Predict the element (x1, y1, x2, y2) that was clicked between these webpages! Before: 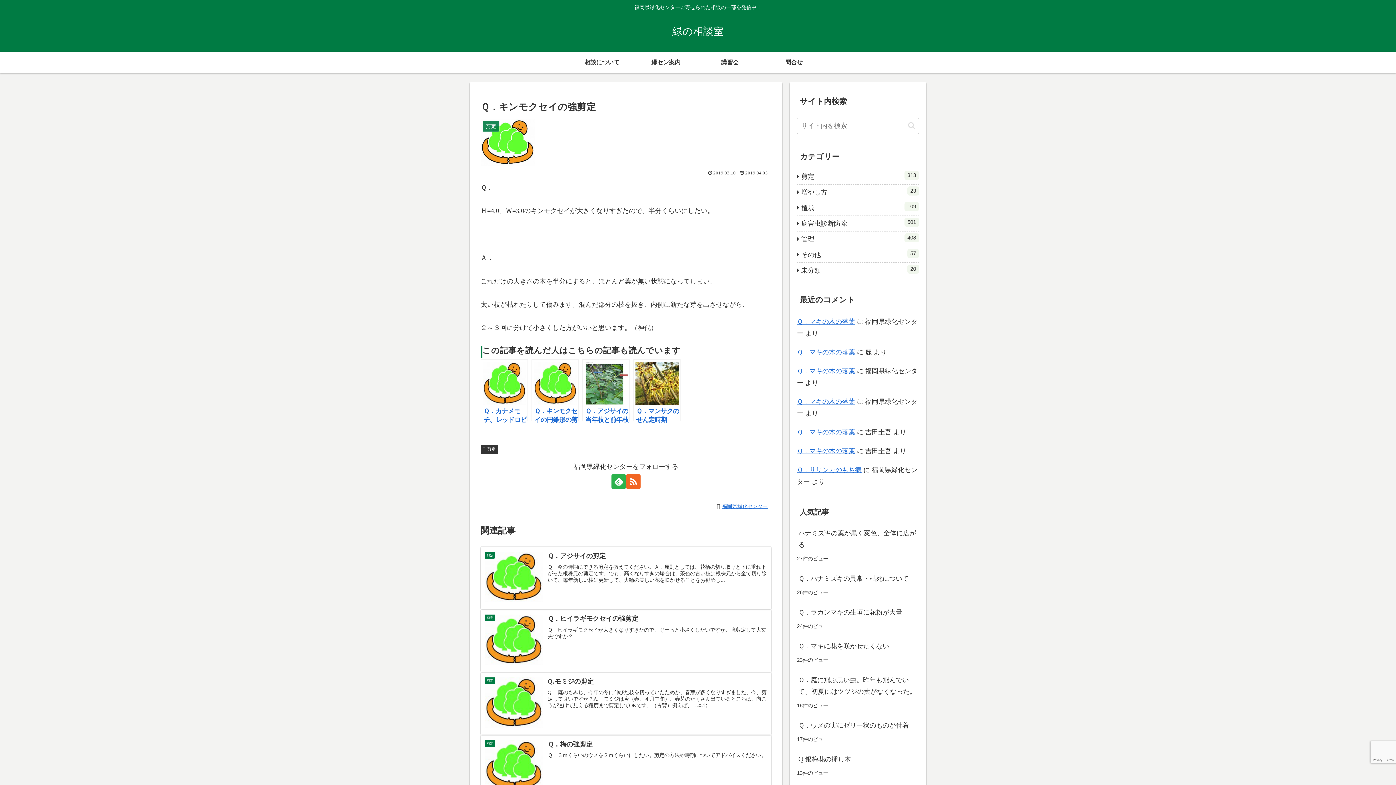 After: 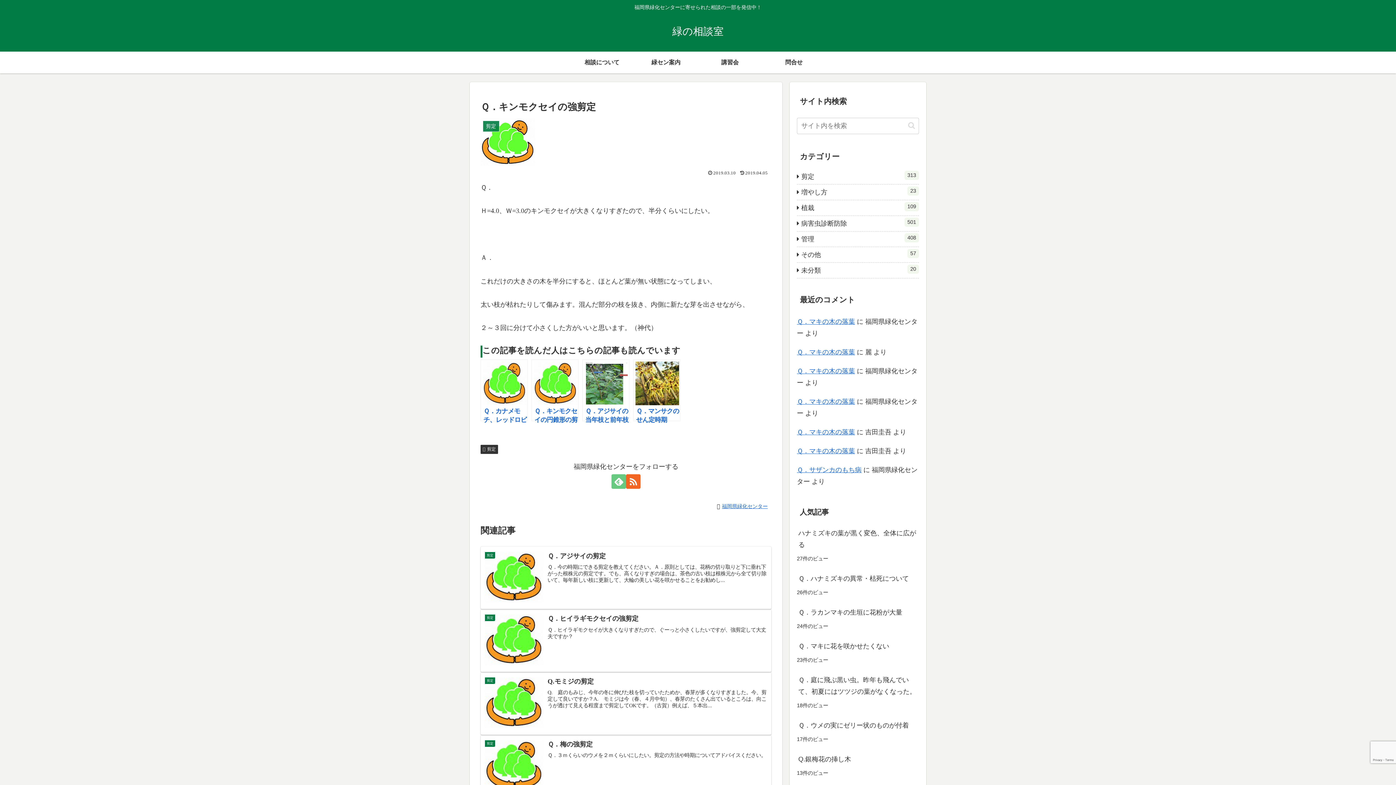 Action: label: feedlyで更新情報を購読 bbox: (611, 474, 626, 489)